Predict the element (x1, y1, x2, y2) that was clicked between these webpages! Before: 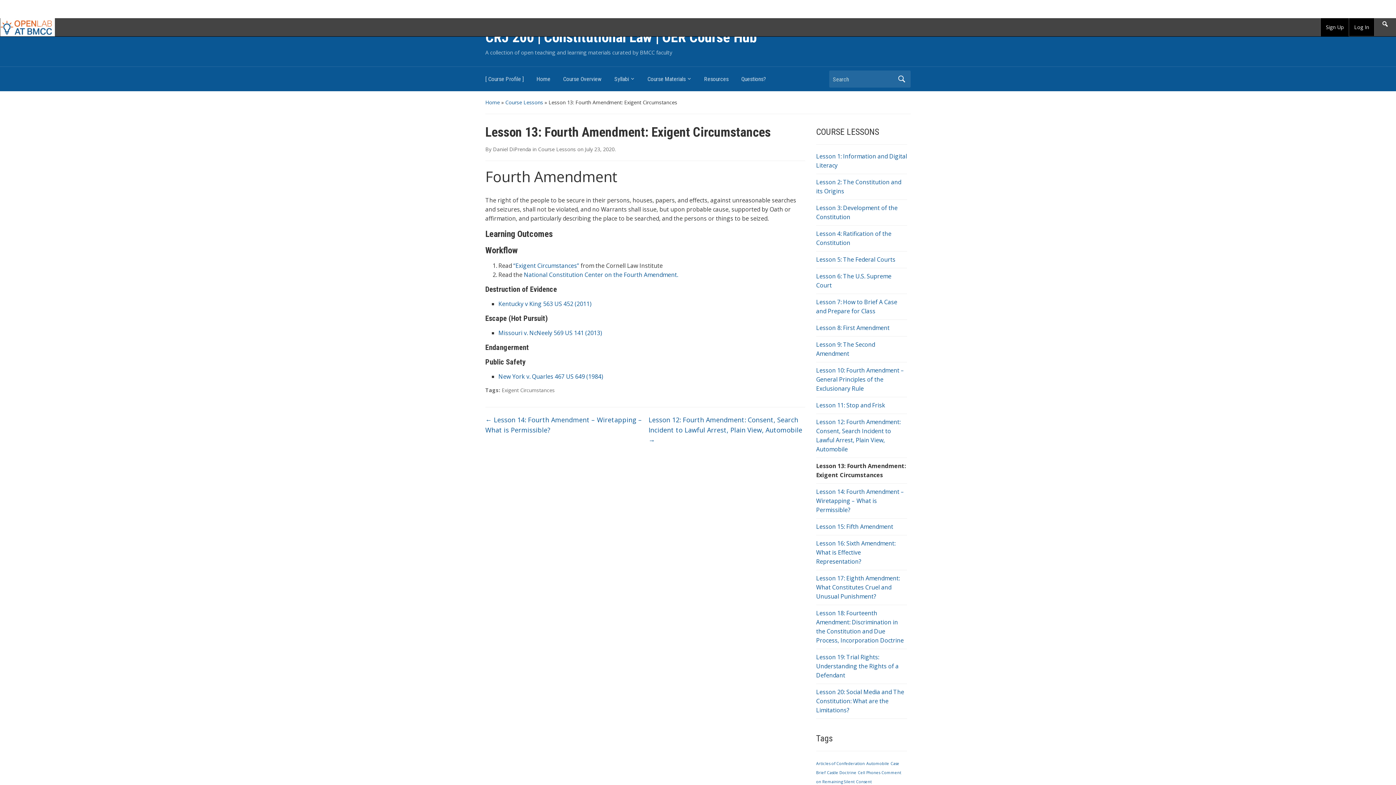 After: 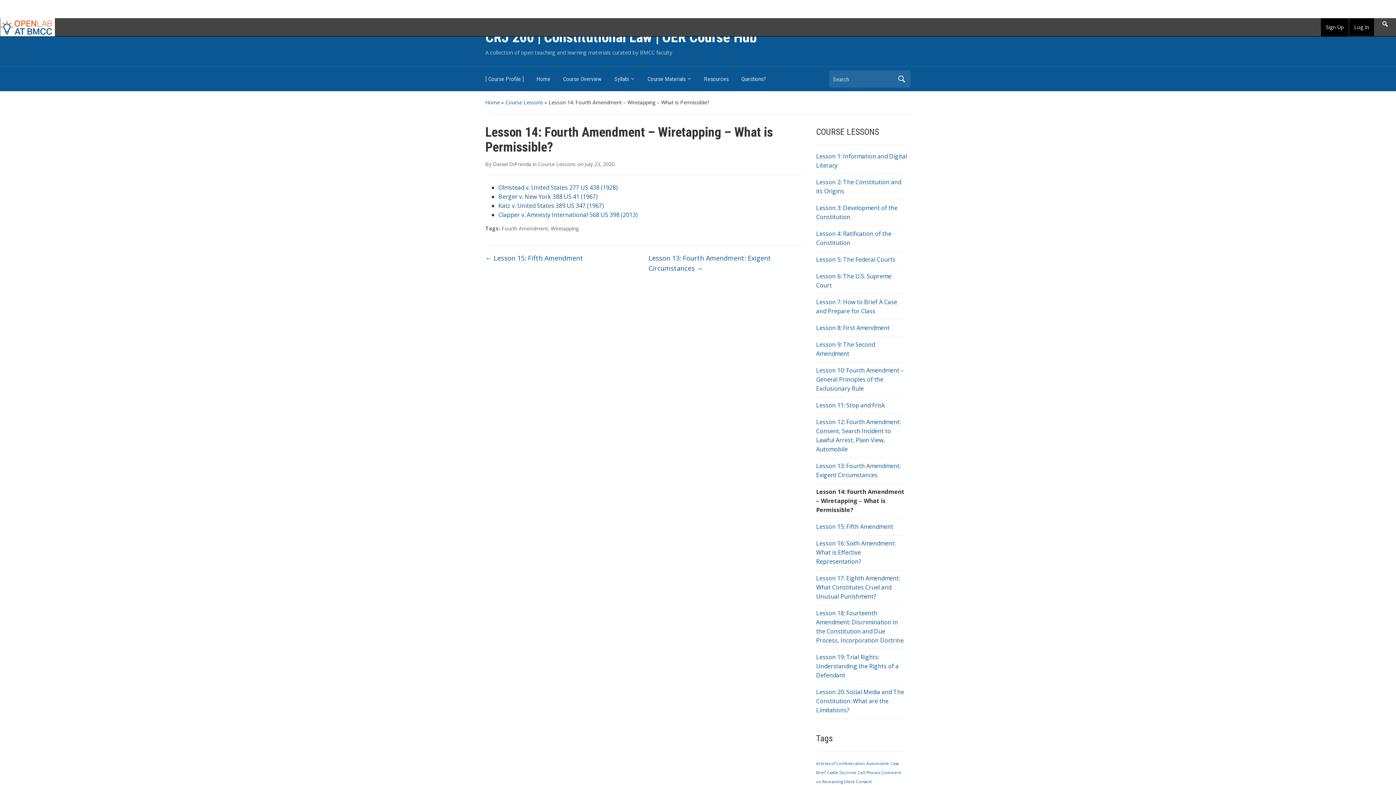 Action: label: Lesson 14: Fourth Amendment – Wiretapping – What is Permissible? bbox: (816, 488, 904, 514)